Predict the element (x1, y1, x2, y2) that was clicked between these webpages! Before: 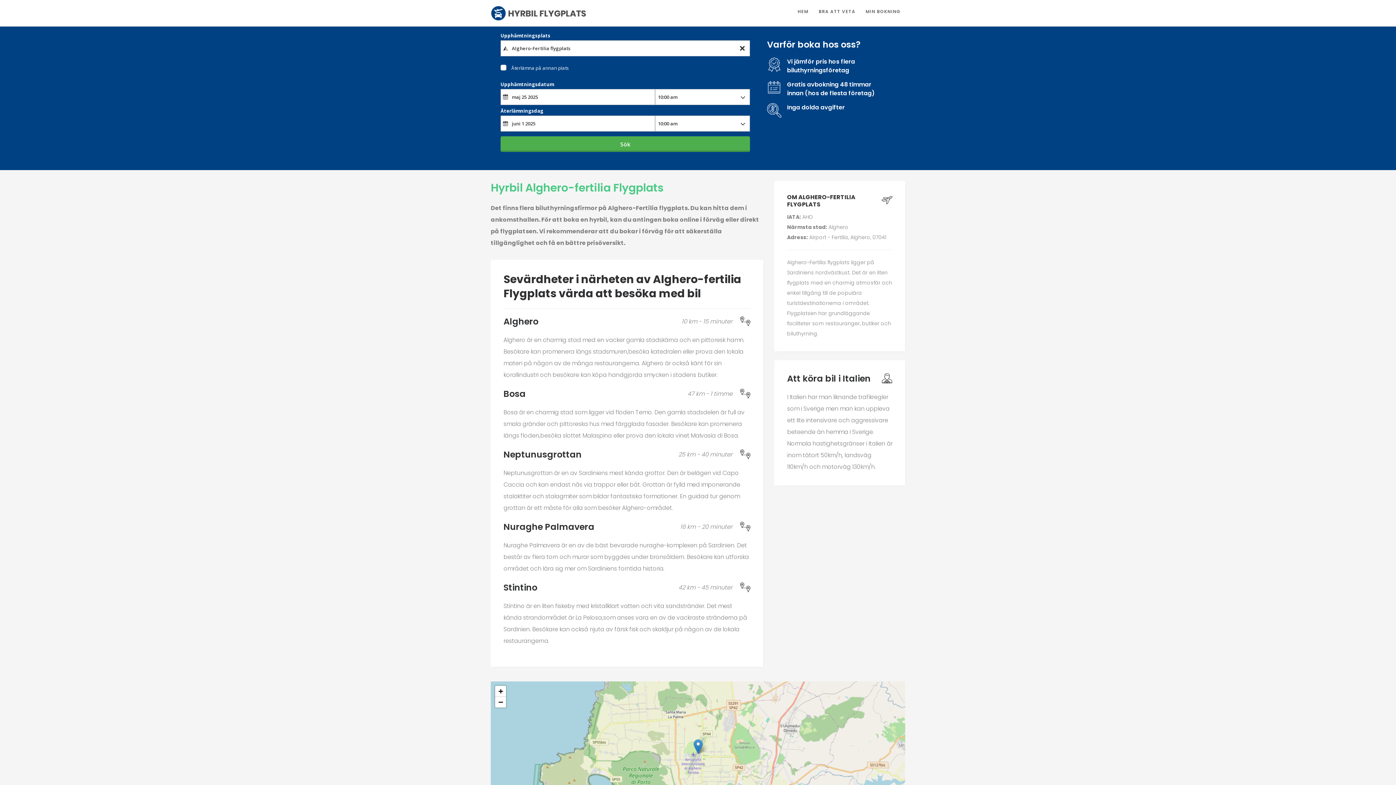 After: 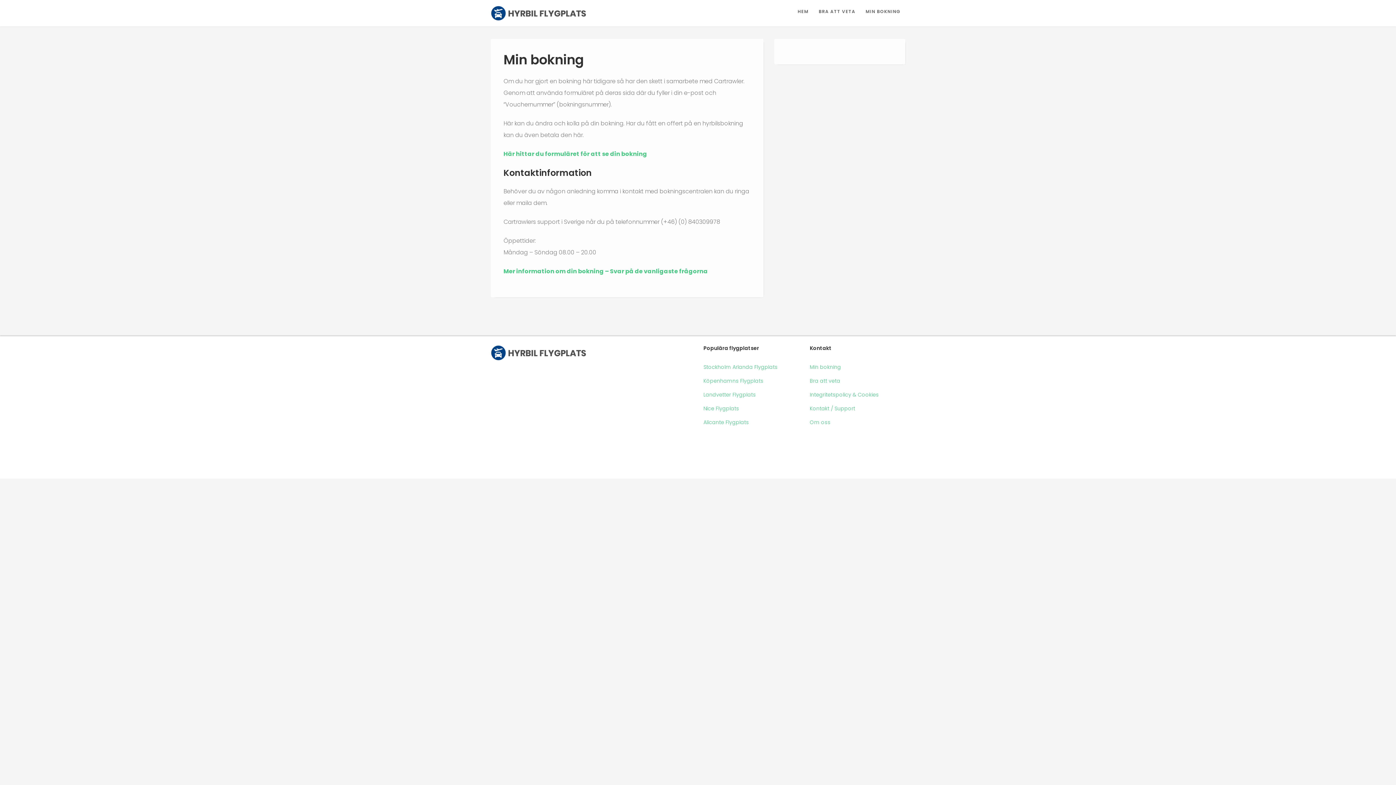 Action: label: MIN BOKNING bbox: (861, 1, 905, 21)